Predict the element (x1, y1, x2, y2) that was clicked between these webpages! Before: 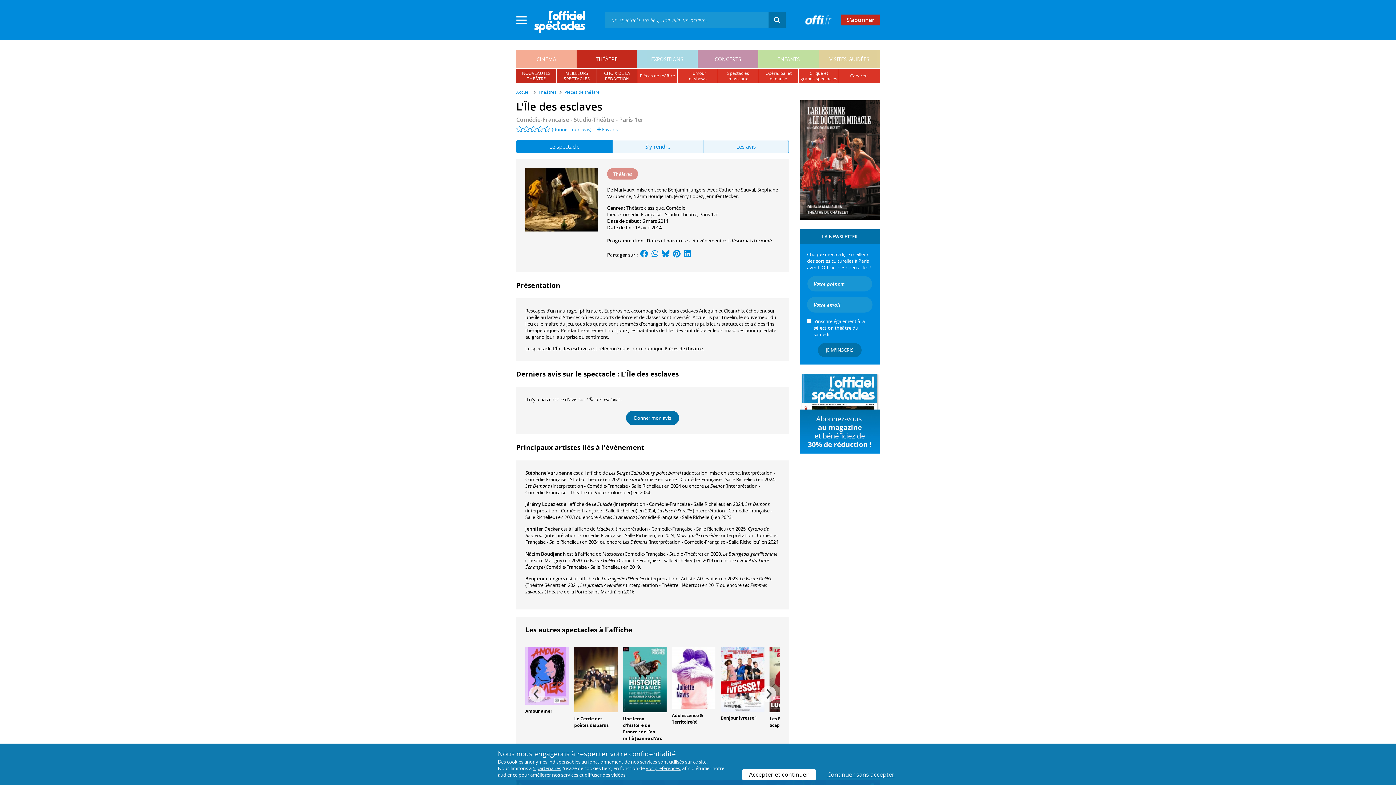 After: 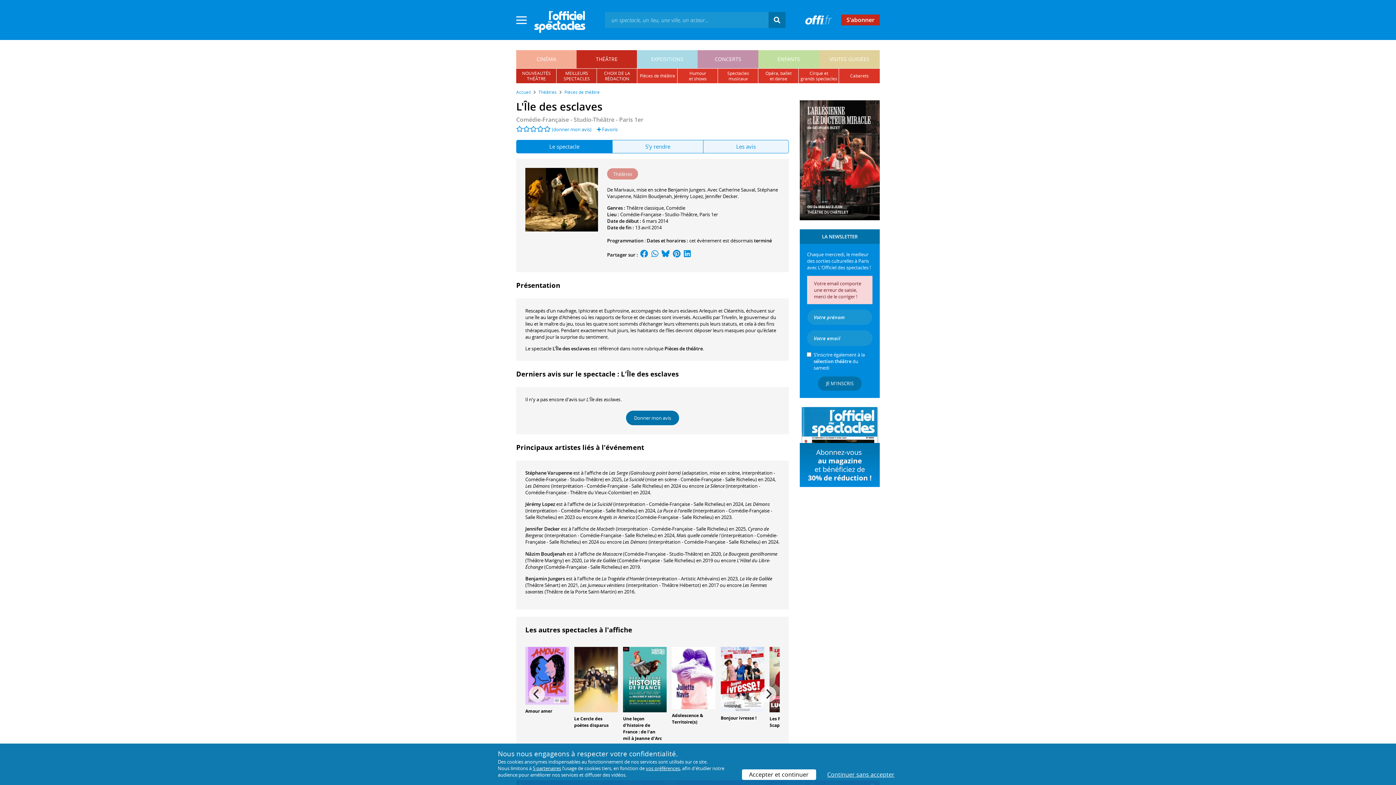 Action: label: JE M'INSCRIS bbox: (818, 343, 861, 357)